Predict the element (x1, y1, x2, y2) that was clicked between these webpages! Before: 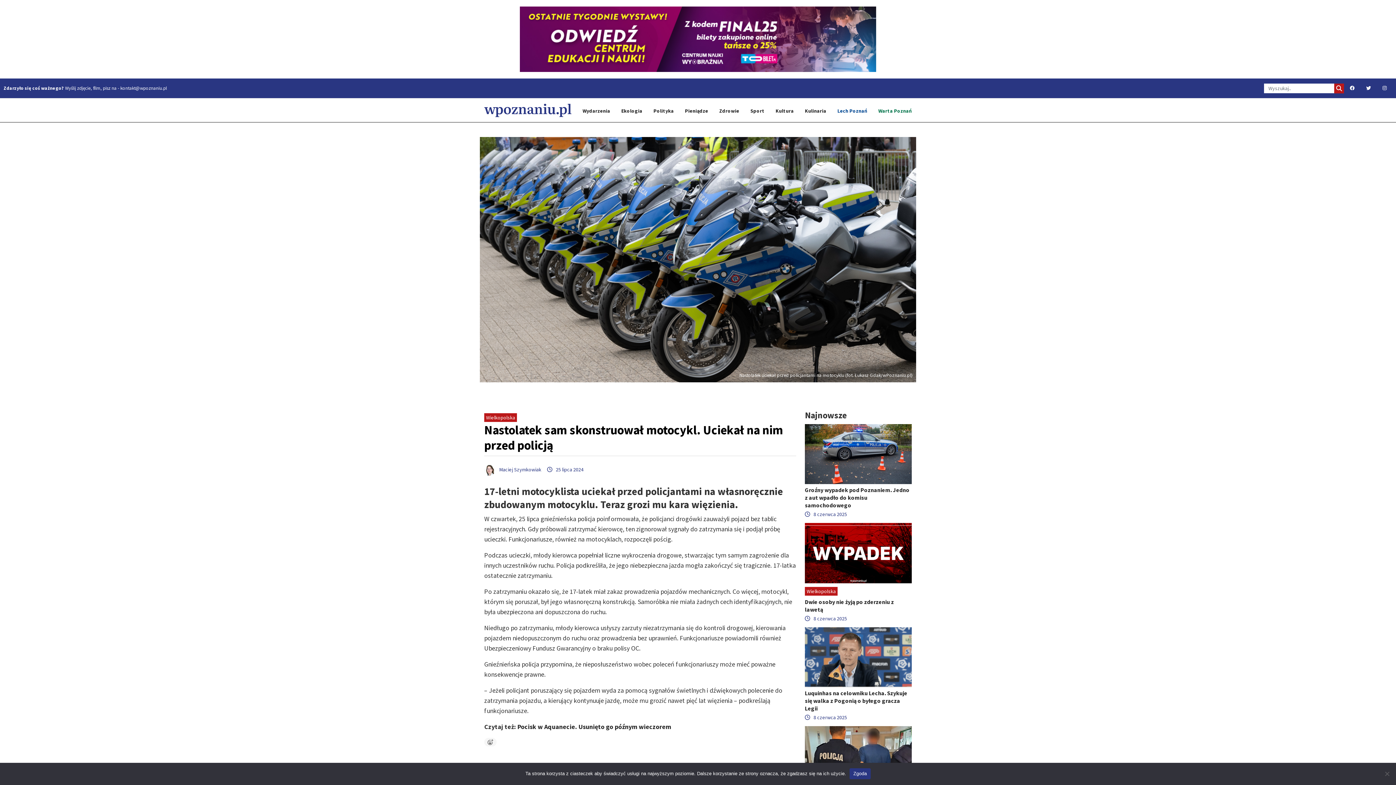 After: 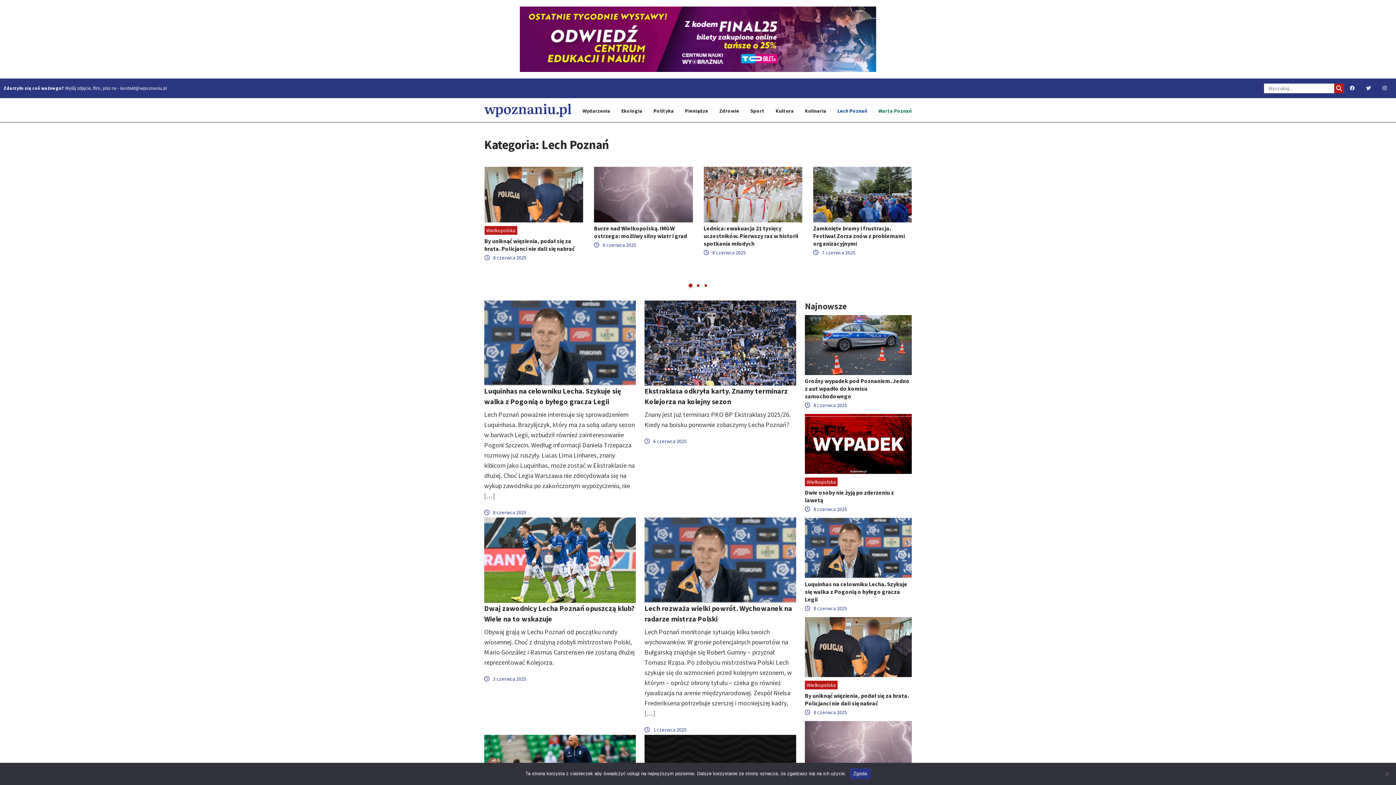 Action: label: Lech Poznań bbox: (837, 107, 867, 114)